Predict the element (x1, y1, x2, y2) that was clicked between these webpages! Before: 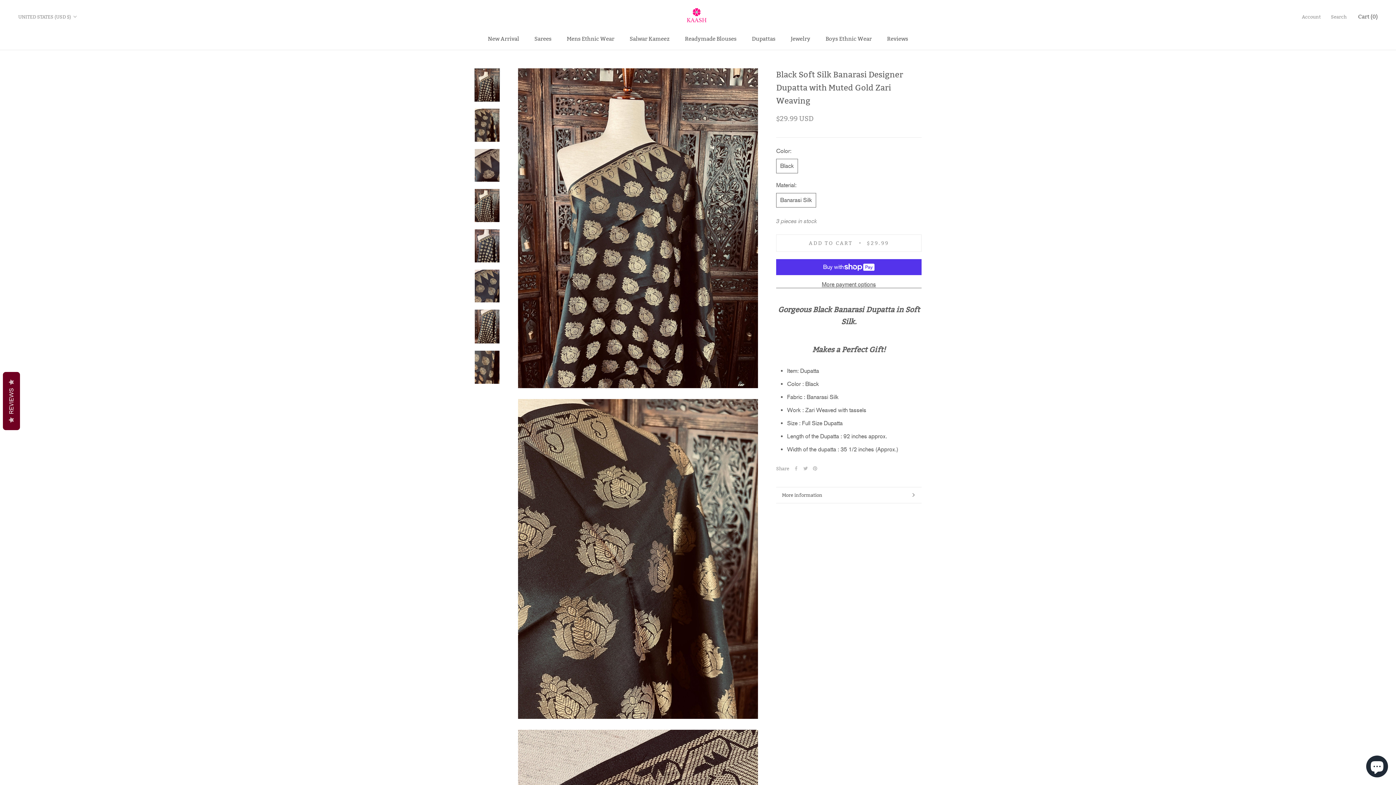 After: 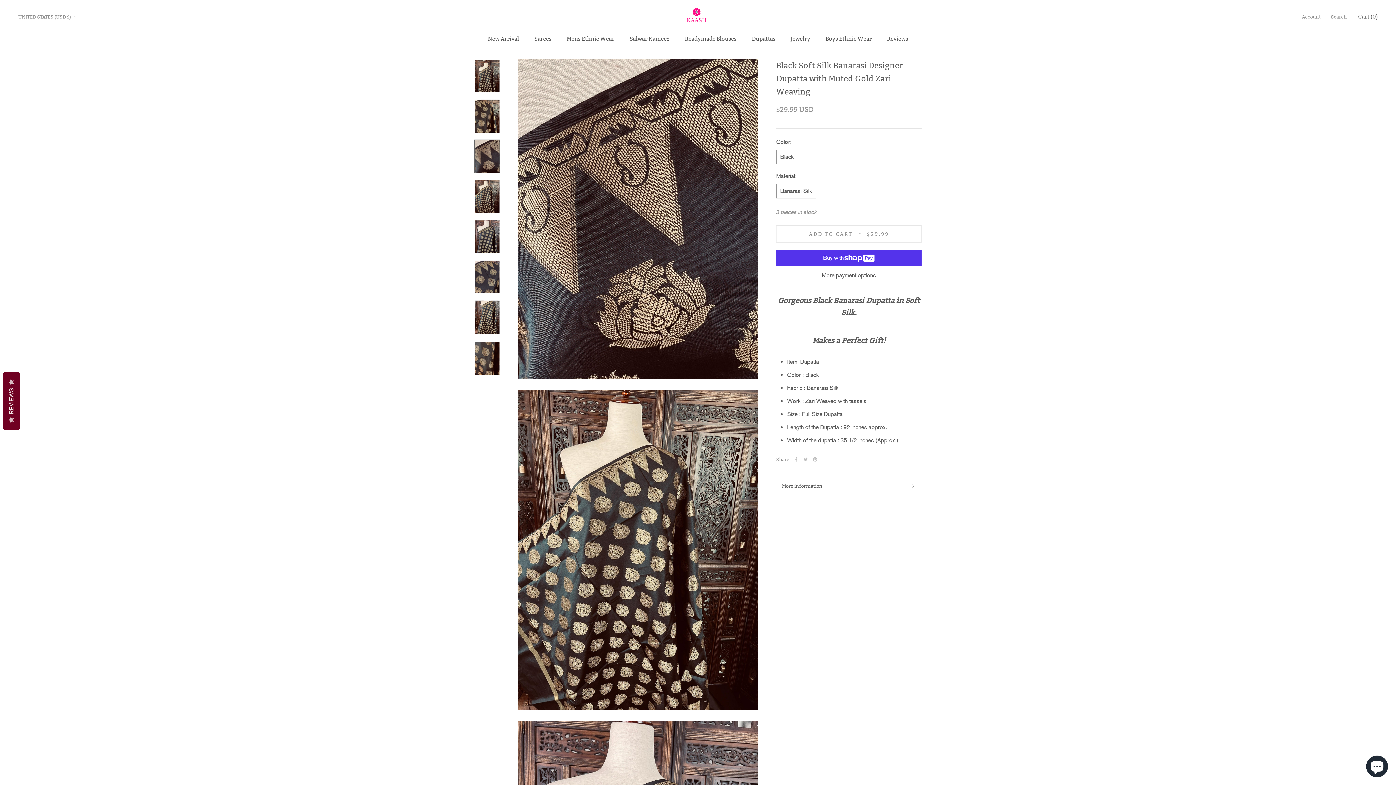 Action: bbox: (474, 148, 500, 182)